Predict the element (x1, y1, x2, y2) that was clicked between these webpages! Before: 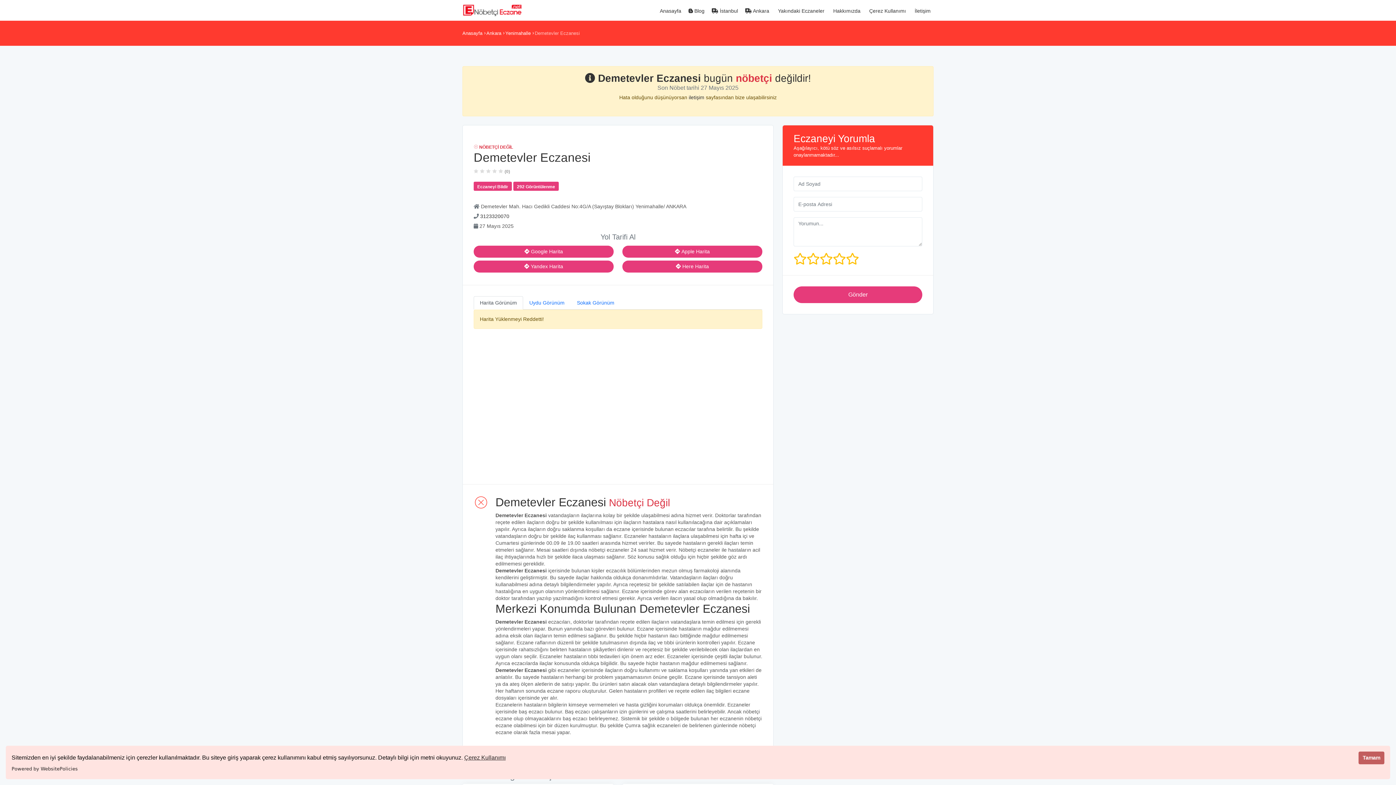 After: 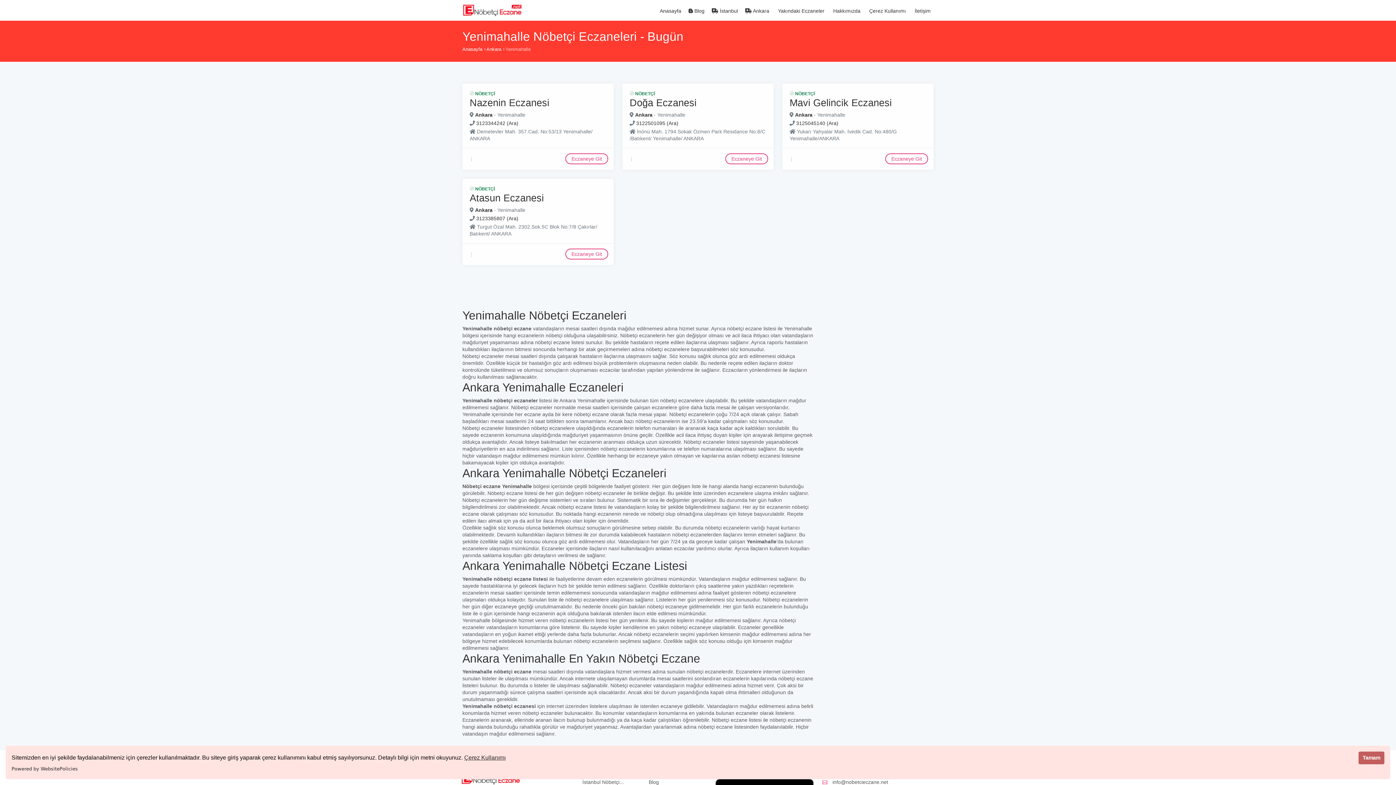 Action: label: Yenimahalle bbox: (505, 30, 530, 36)